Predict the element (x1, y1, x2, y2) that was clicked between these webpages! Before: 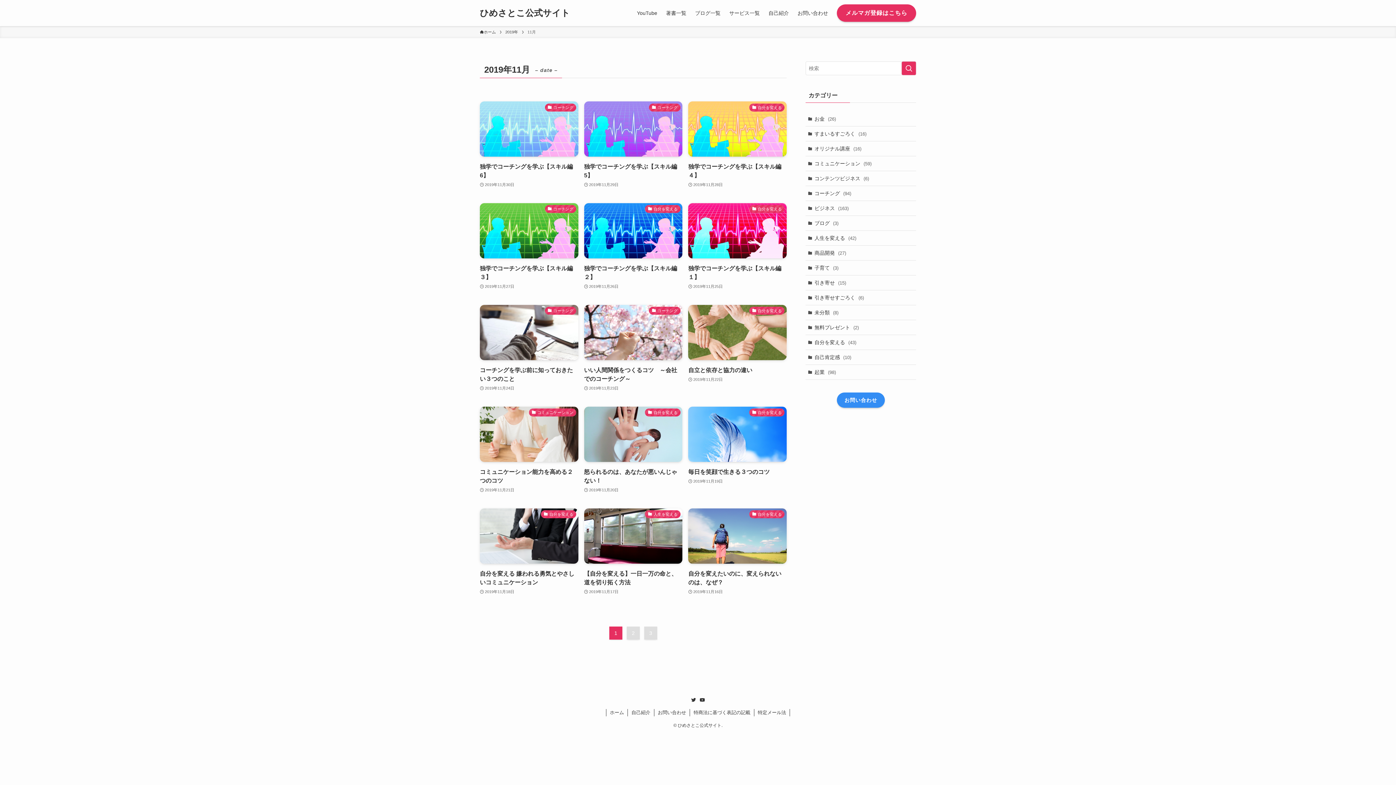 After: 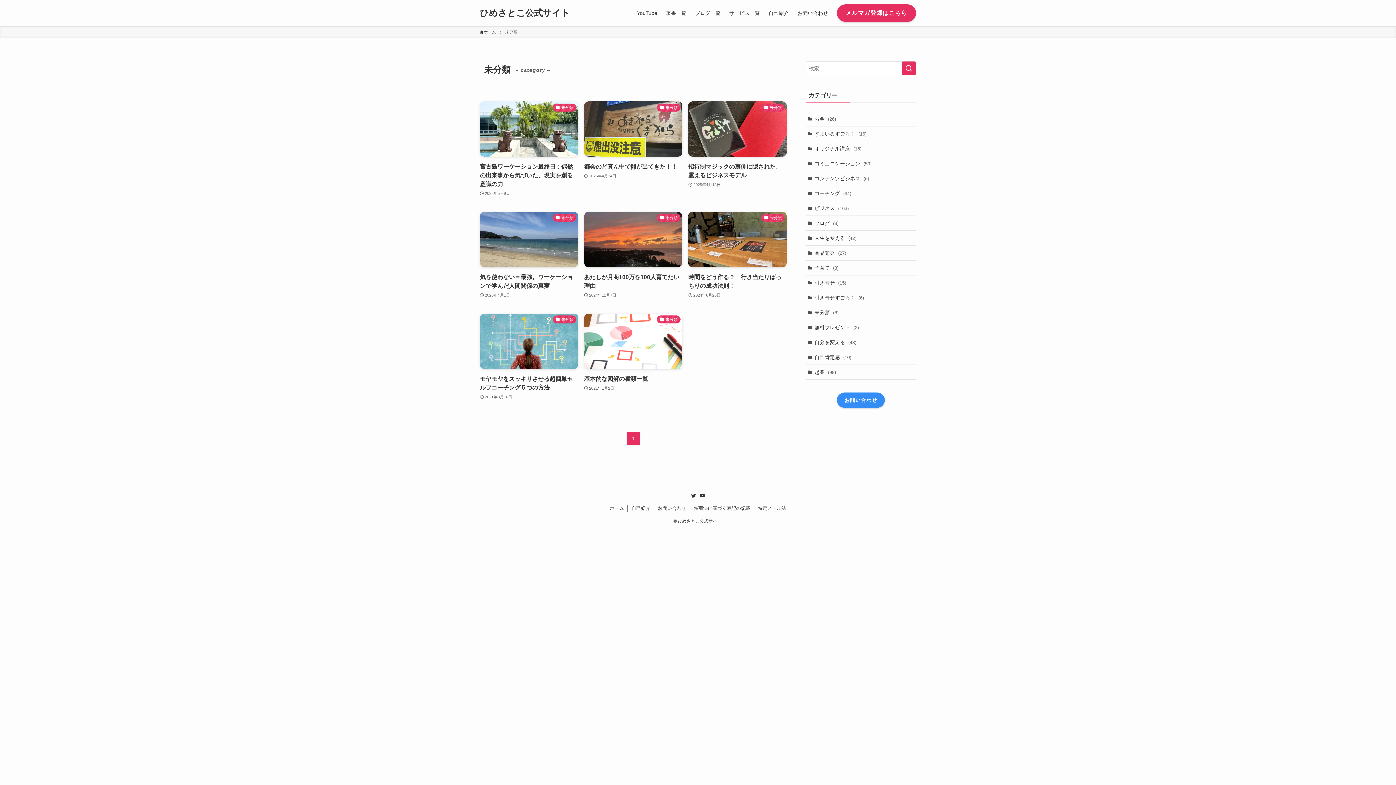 Action: bbox: (805, 305, 916, 320) label: 未分類 (8)